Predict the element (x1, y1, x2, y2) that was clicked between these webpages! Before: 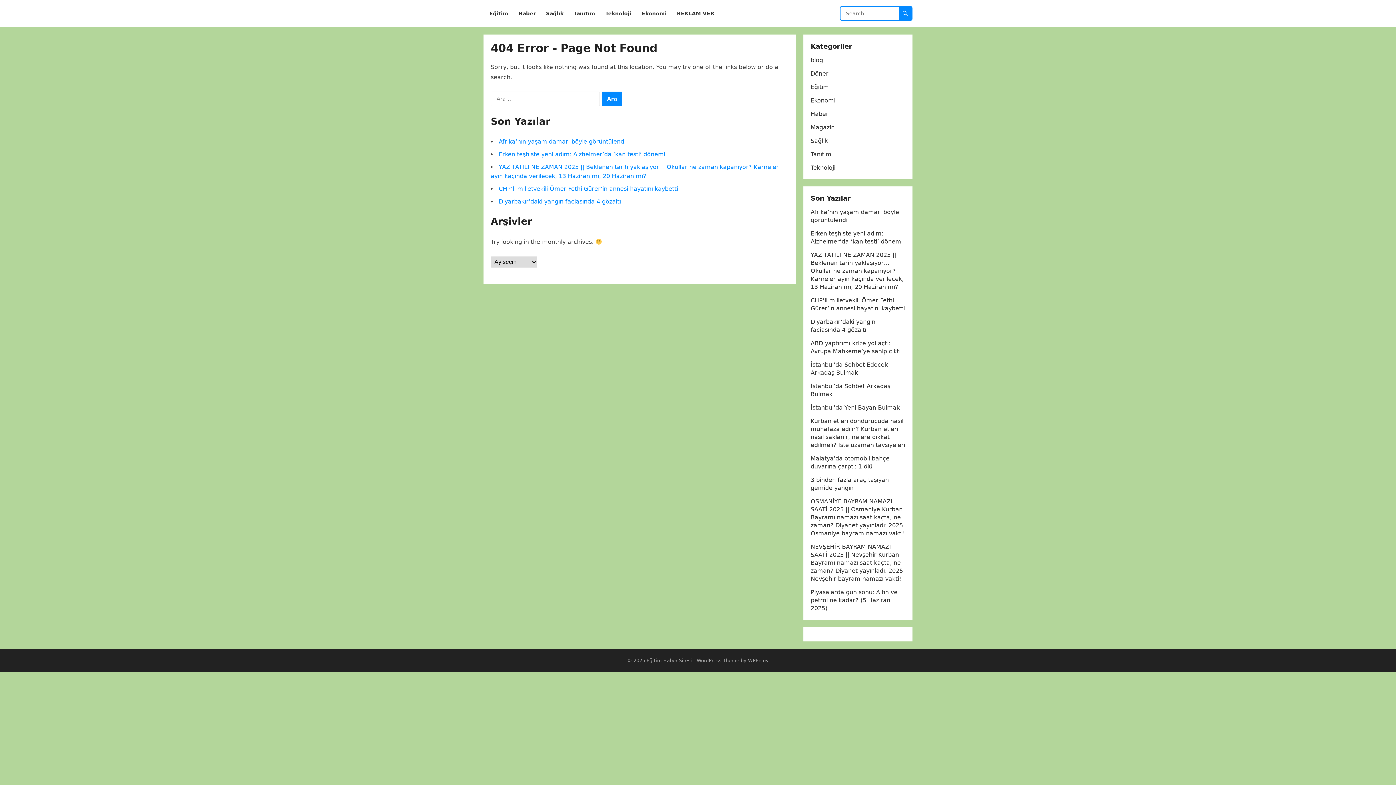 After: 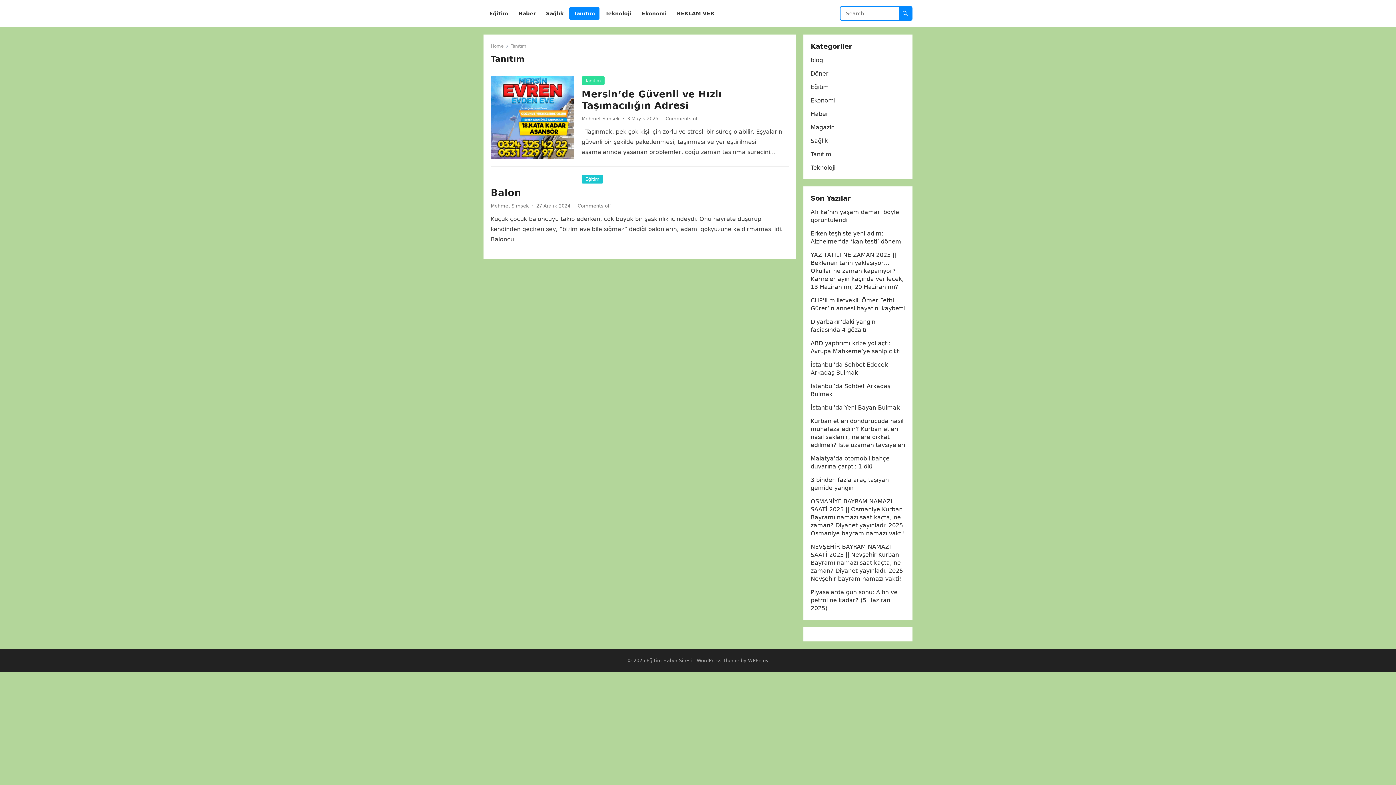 Action: bbox: (810, 150, 831, 157) label: Tanıtım